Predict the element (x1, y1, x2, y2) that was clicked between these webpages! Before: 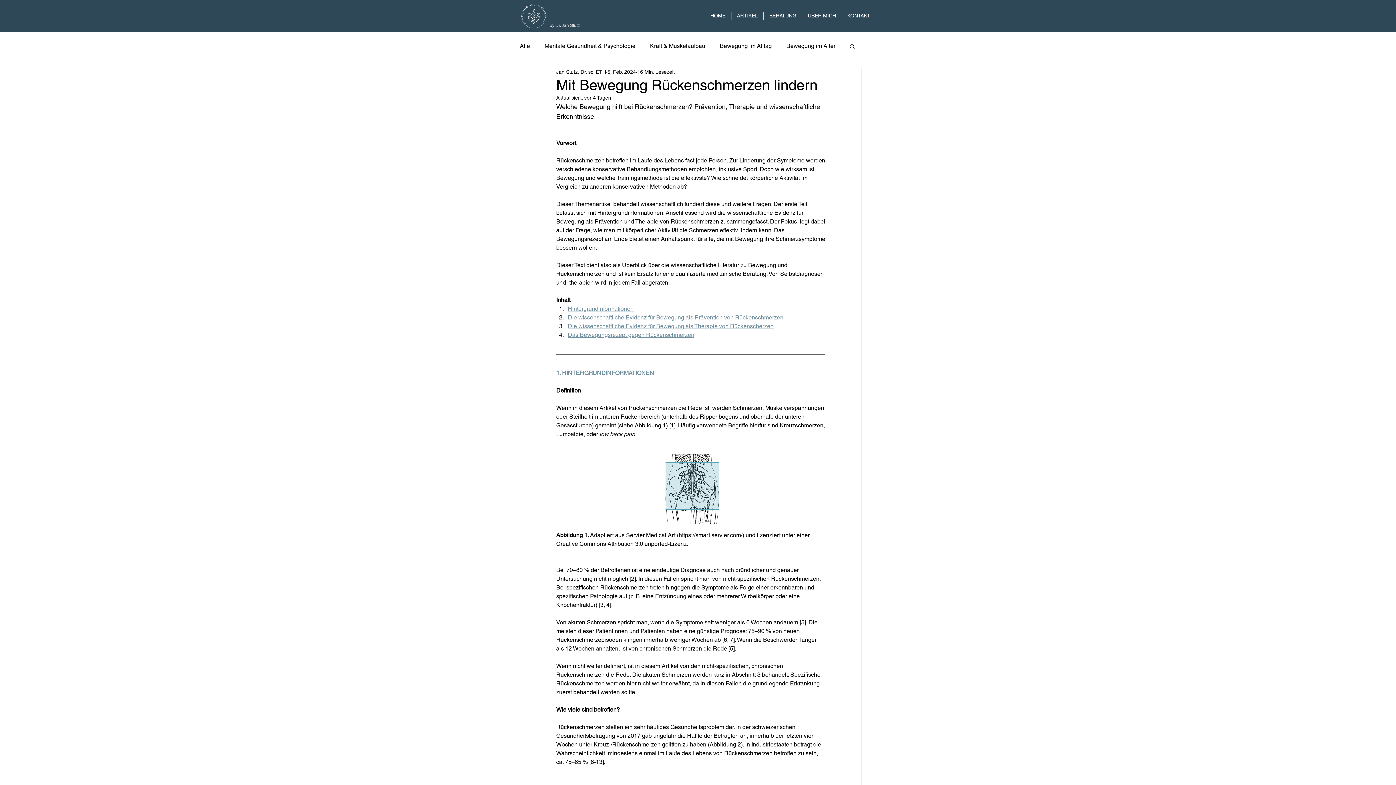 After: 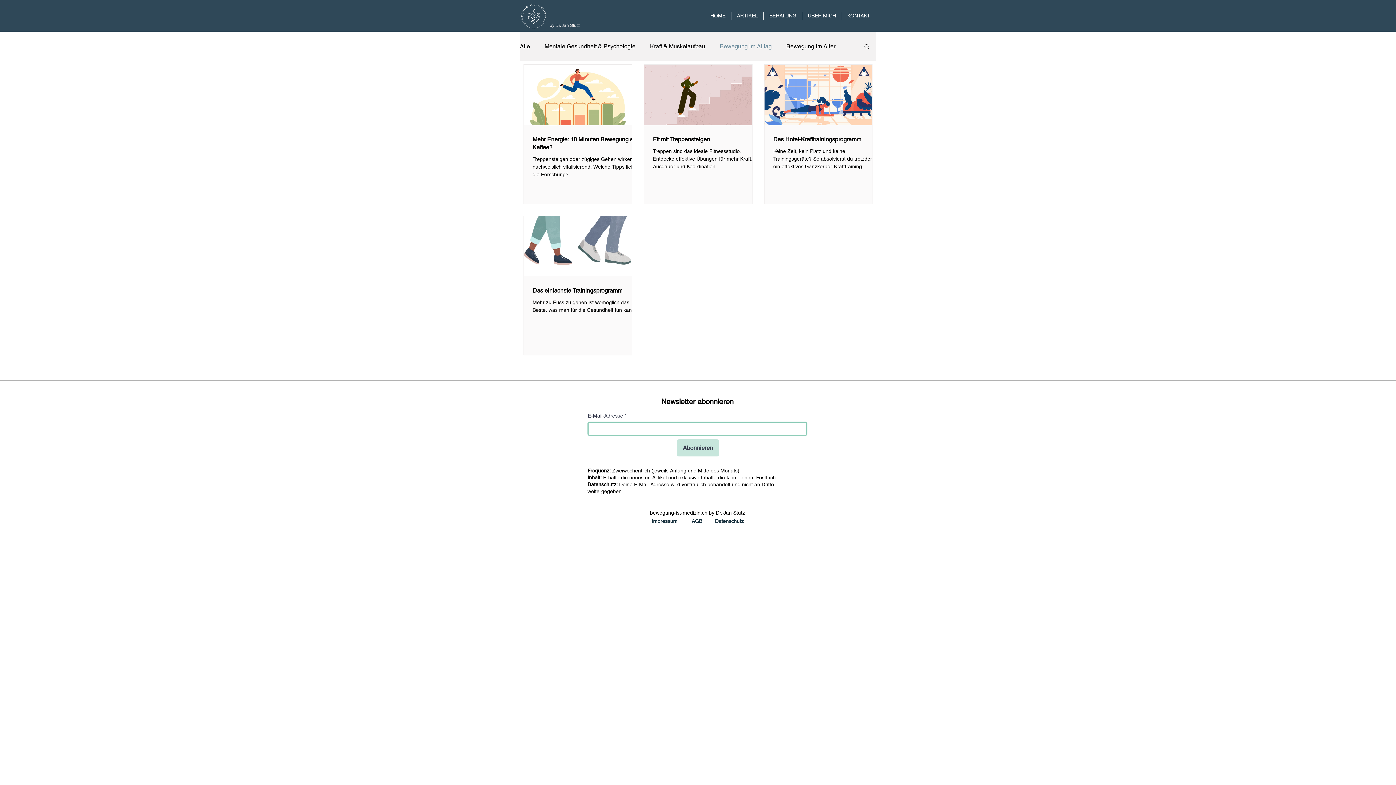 Action: label: Bewegung im Alltag bbox: (720, 42, 772, 49)